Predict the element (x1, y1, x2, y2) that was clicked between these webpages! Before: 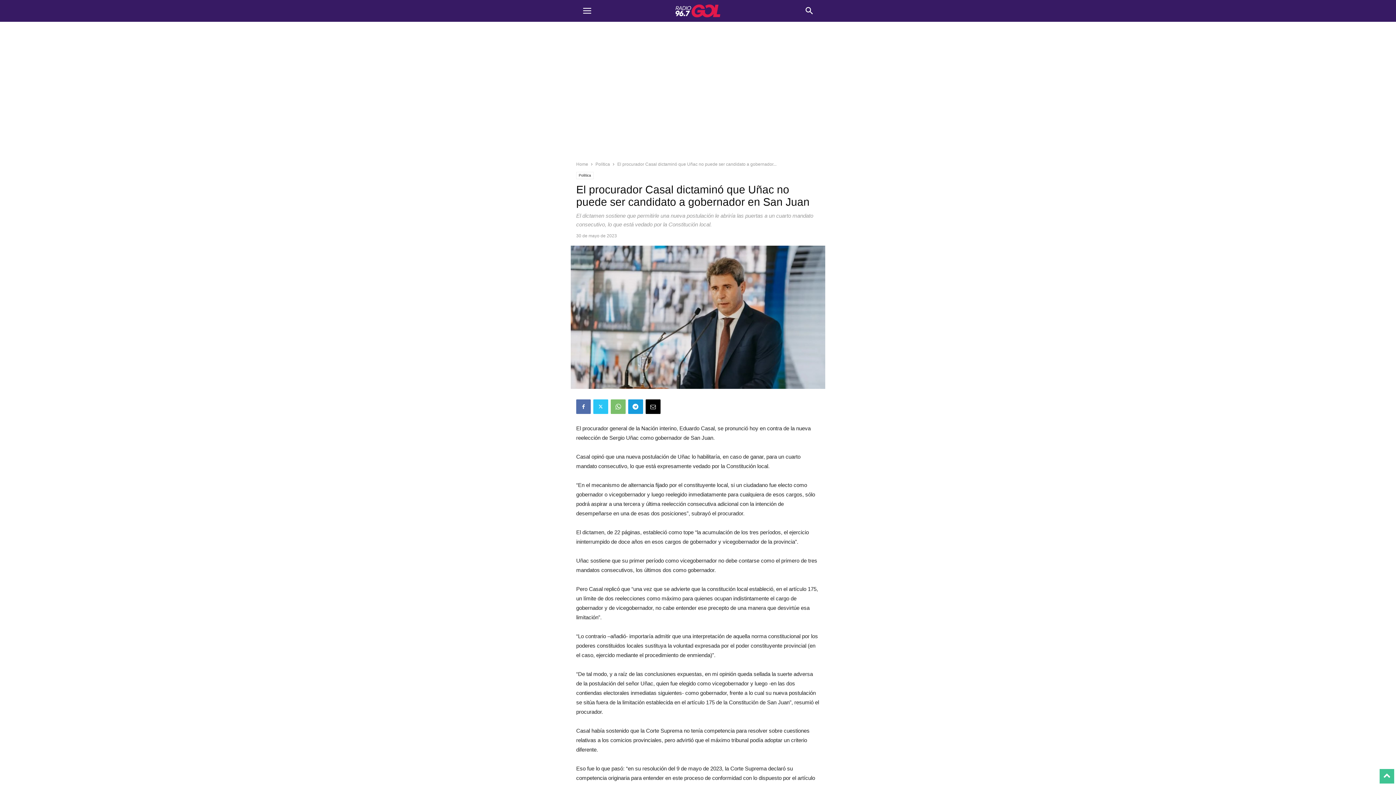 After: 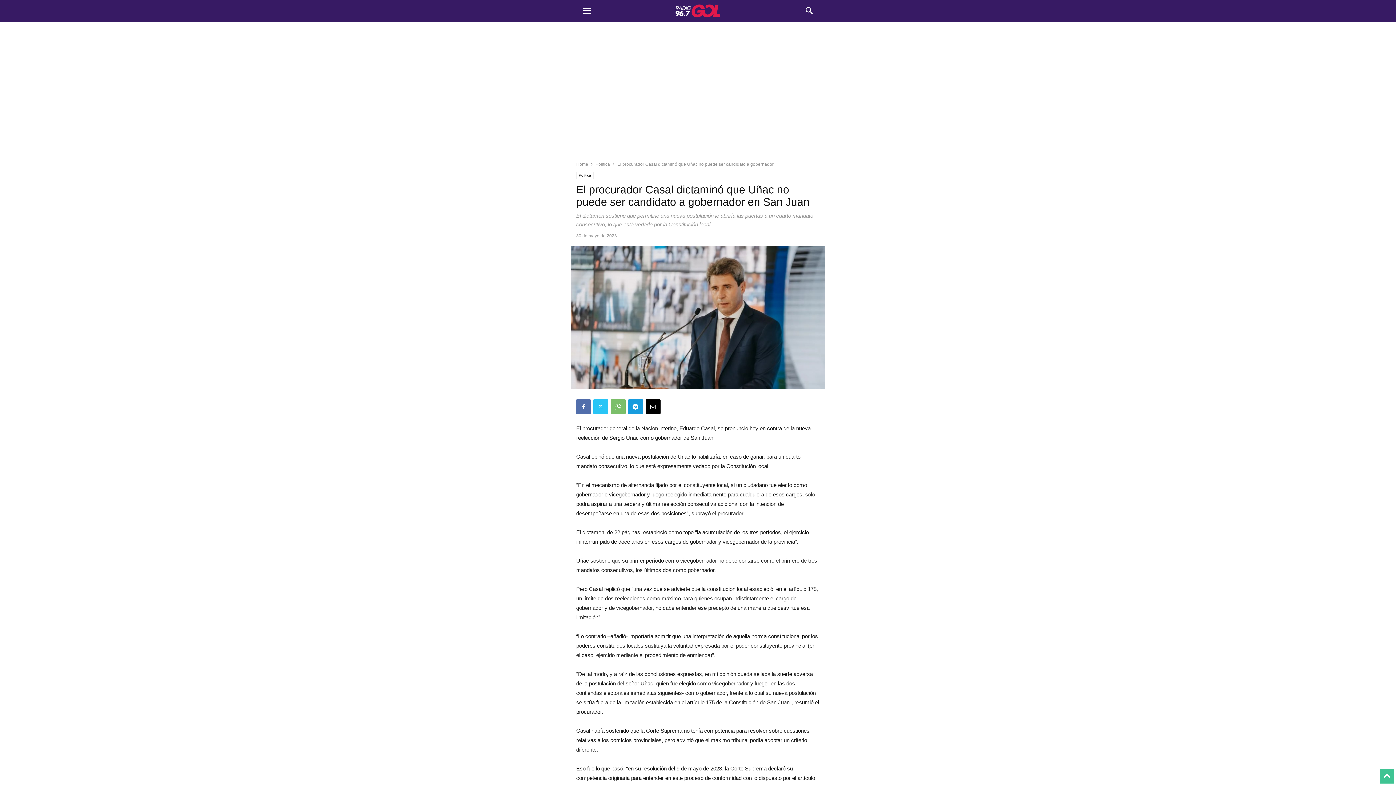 Action: bbox: (645, 399, 660, 414)